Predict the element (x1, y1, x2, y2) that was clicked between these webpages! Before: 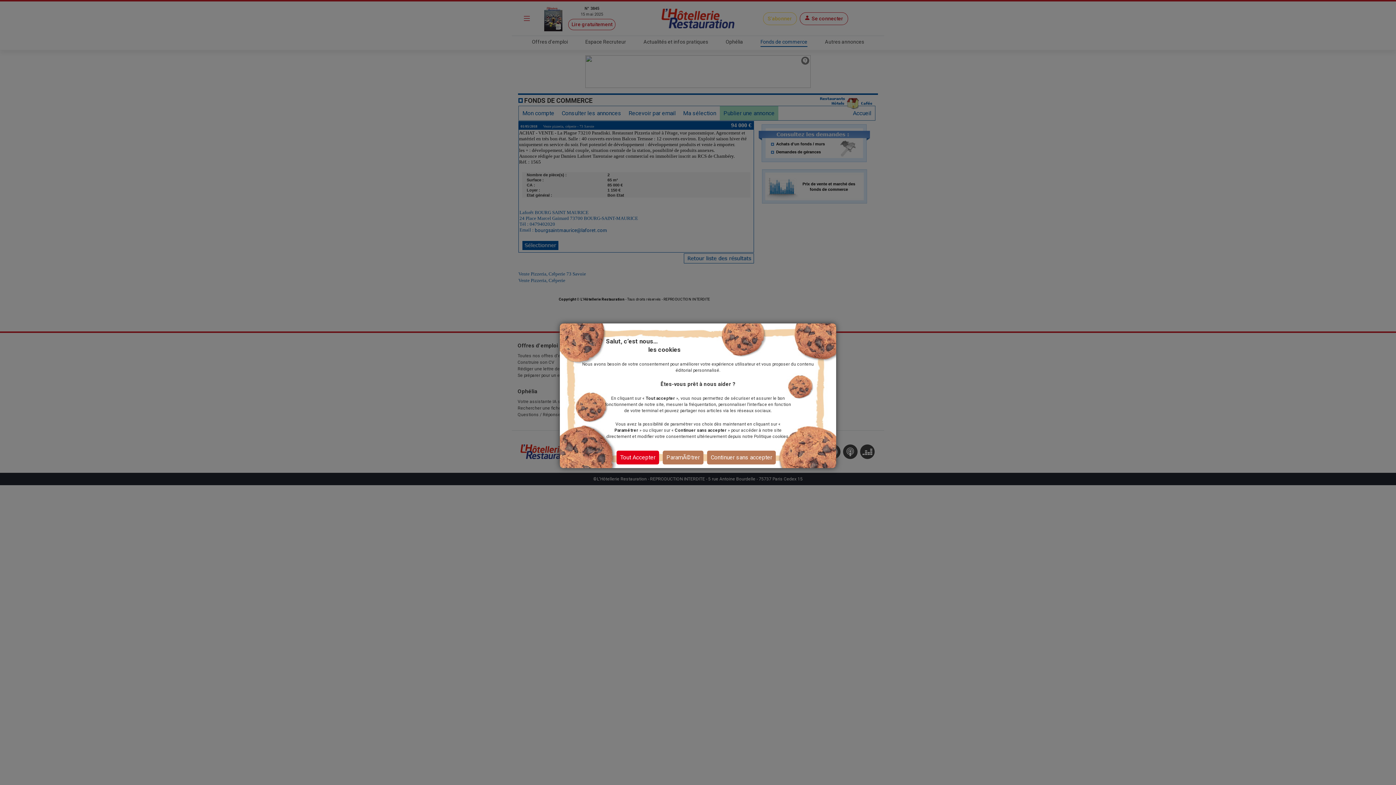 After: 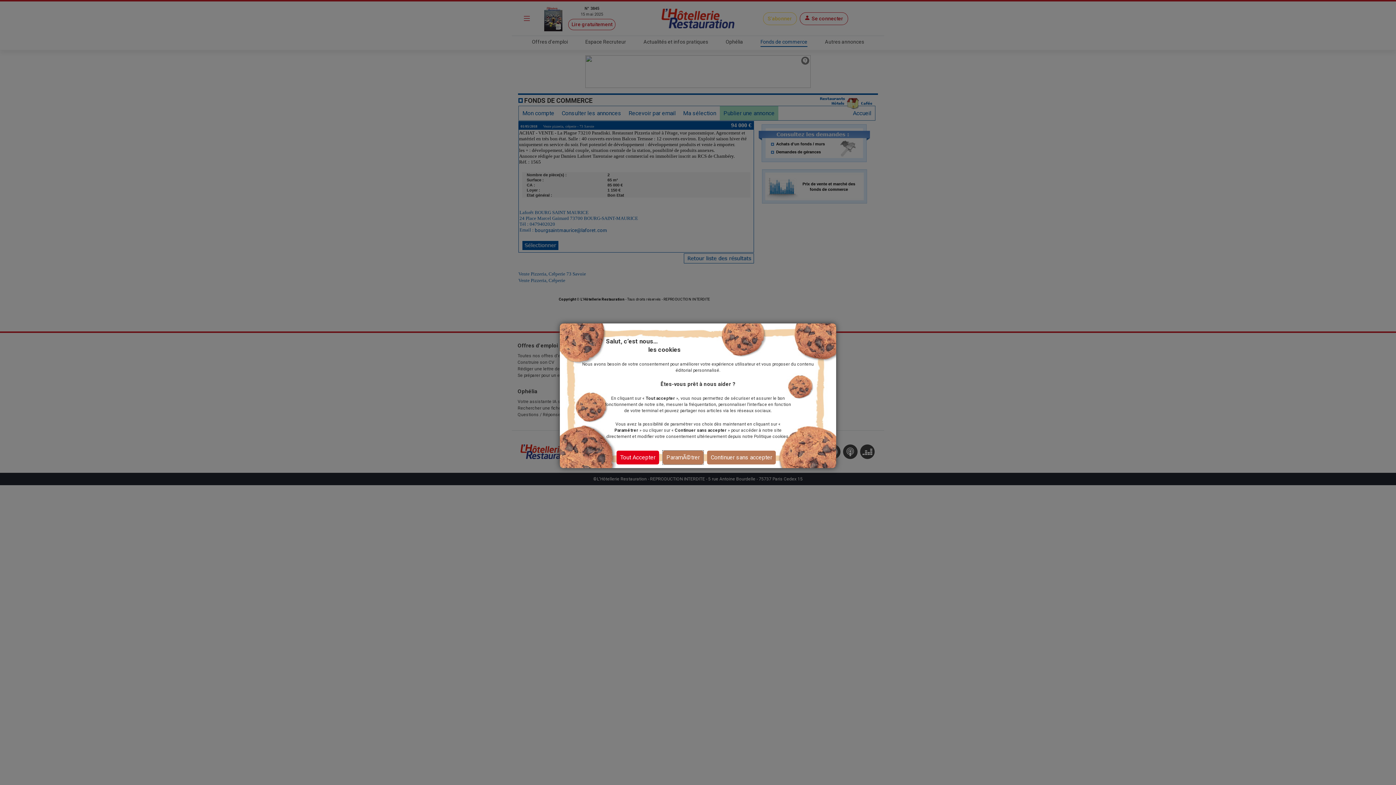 Action: label: ParamÃ©trer bbox: (662, 450, 703, 464)